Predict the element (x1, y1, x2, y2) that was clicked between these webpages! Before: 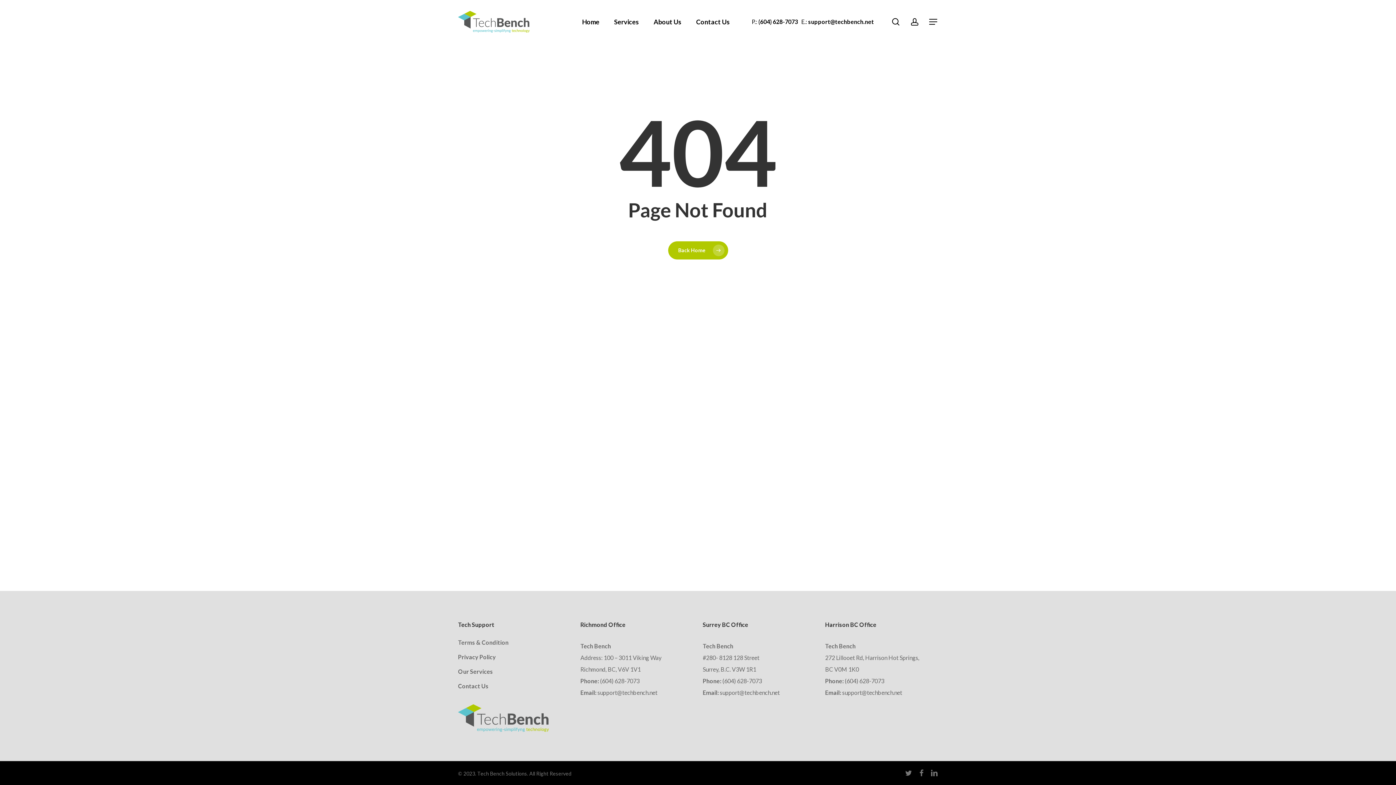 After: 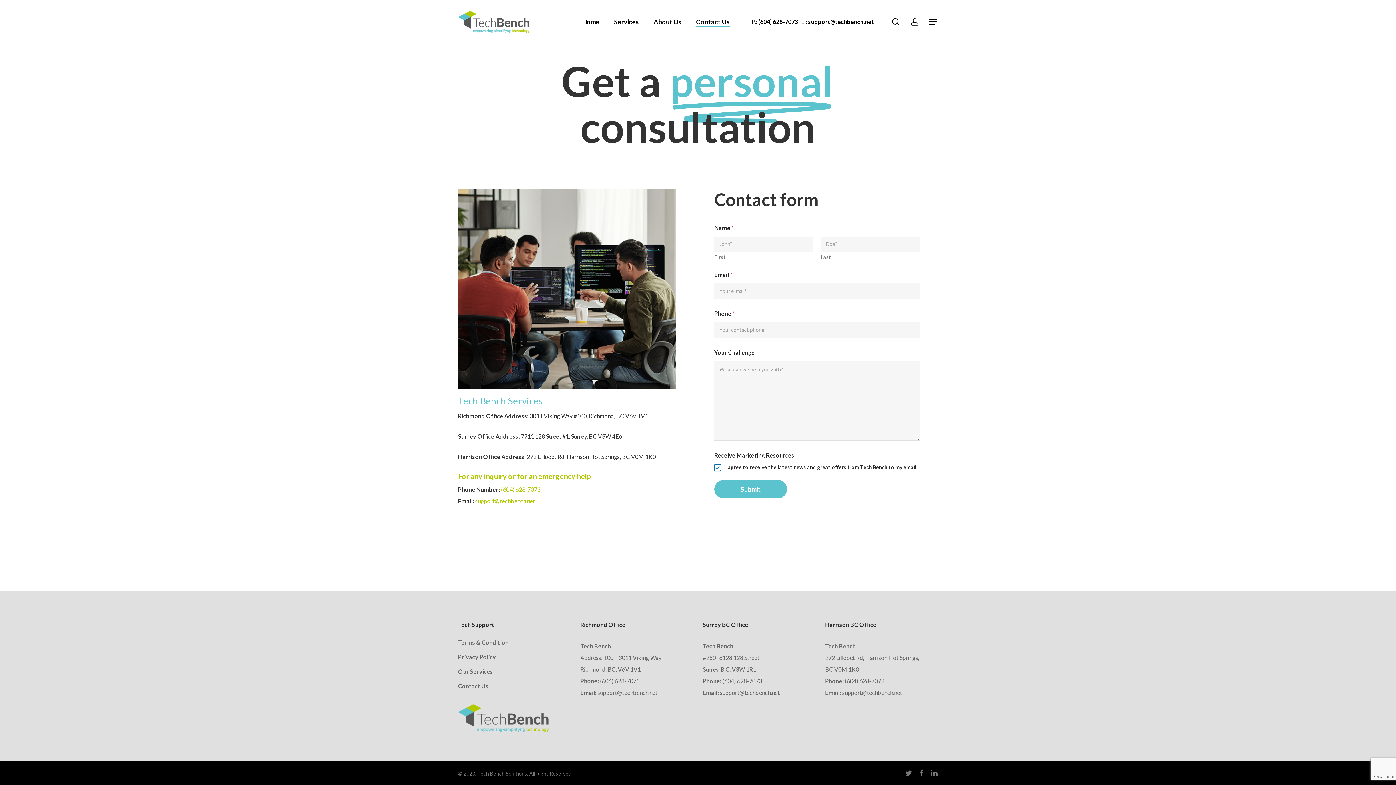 Action: label: Contact Us bbox: (696, 19, 730, 24)